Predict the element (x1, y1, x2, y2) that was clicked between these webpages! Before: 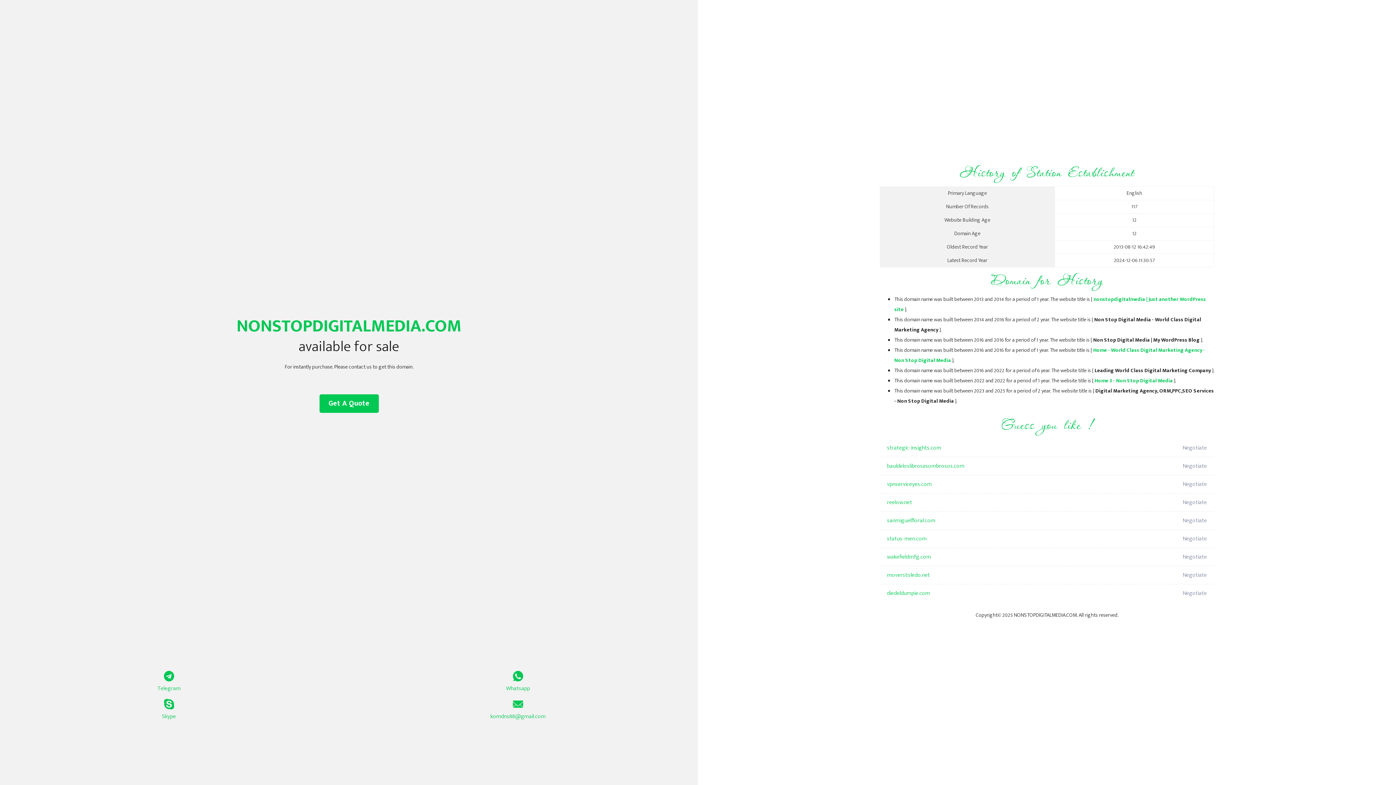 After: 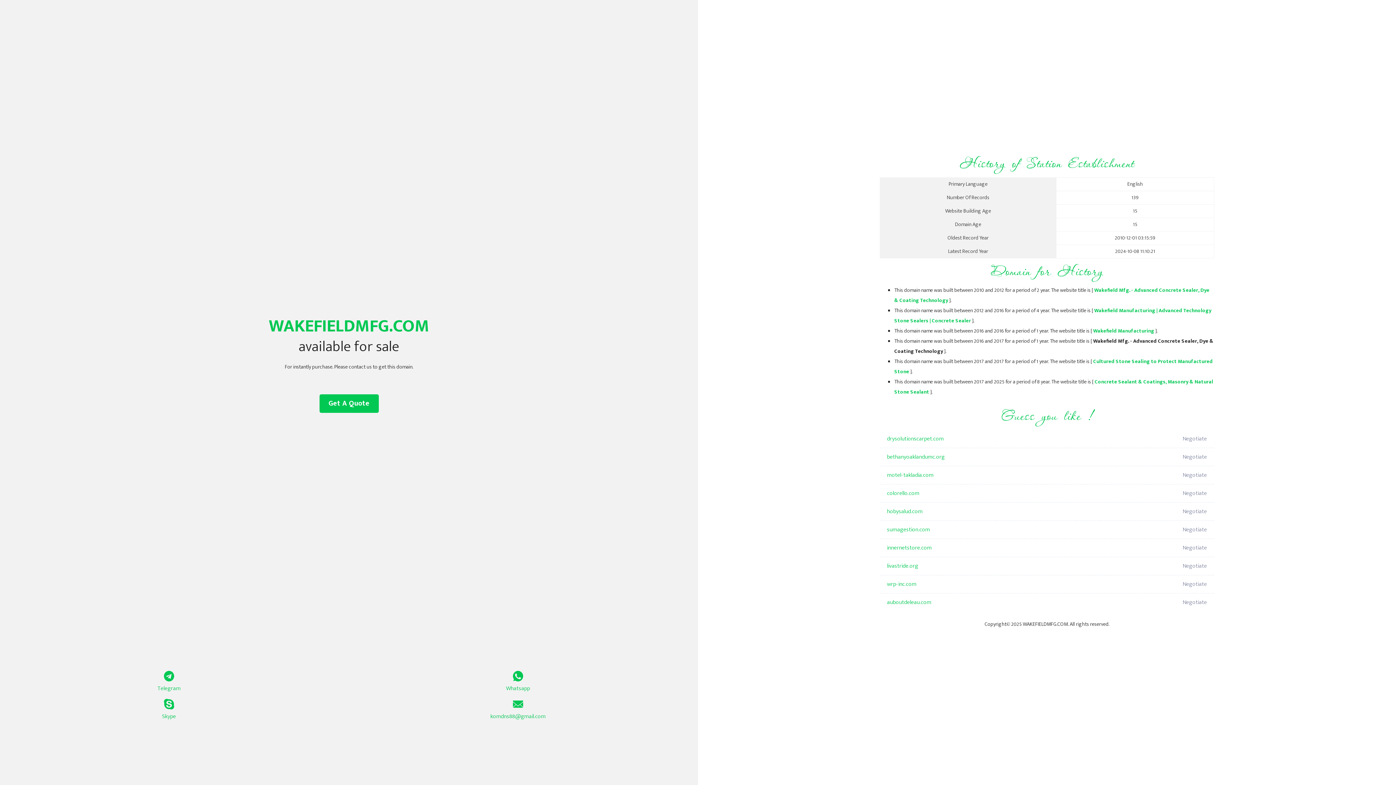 Action: label: wakefieldmfg.com bbox: (887, 548, 1098, 566)